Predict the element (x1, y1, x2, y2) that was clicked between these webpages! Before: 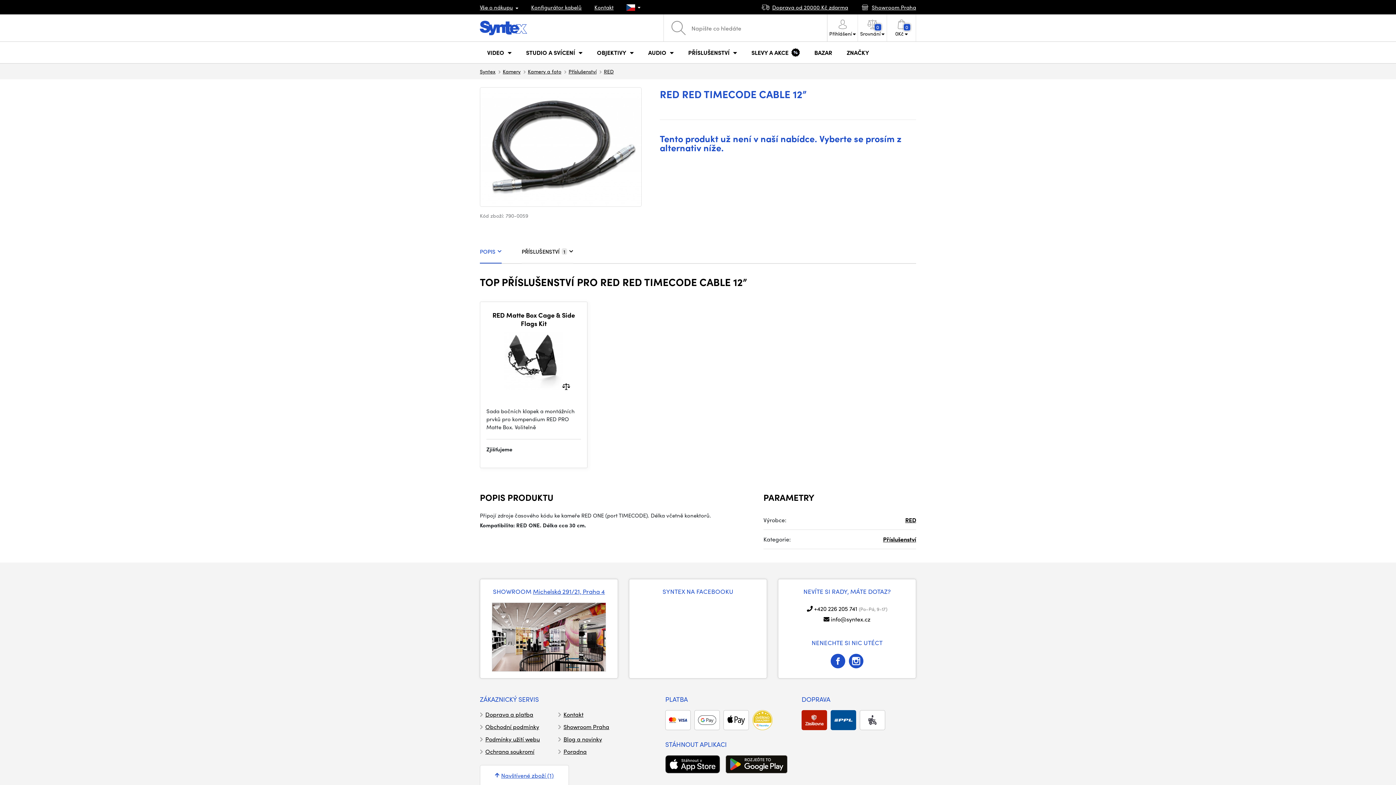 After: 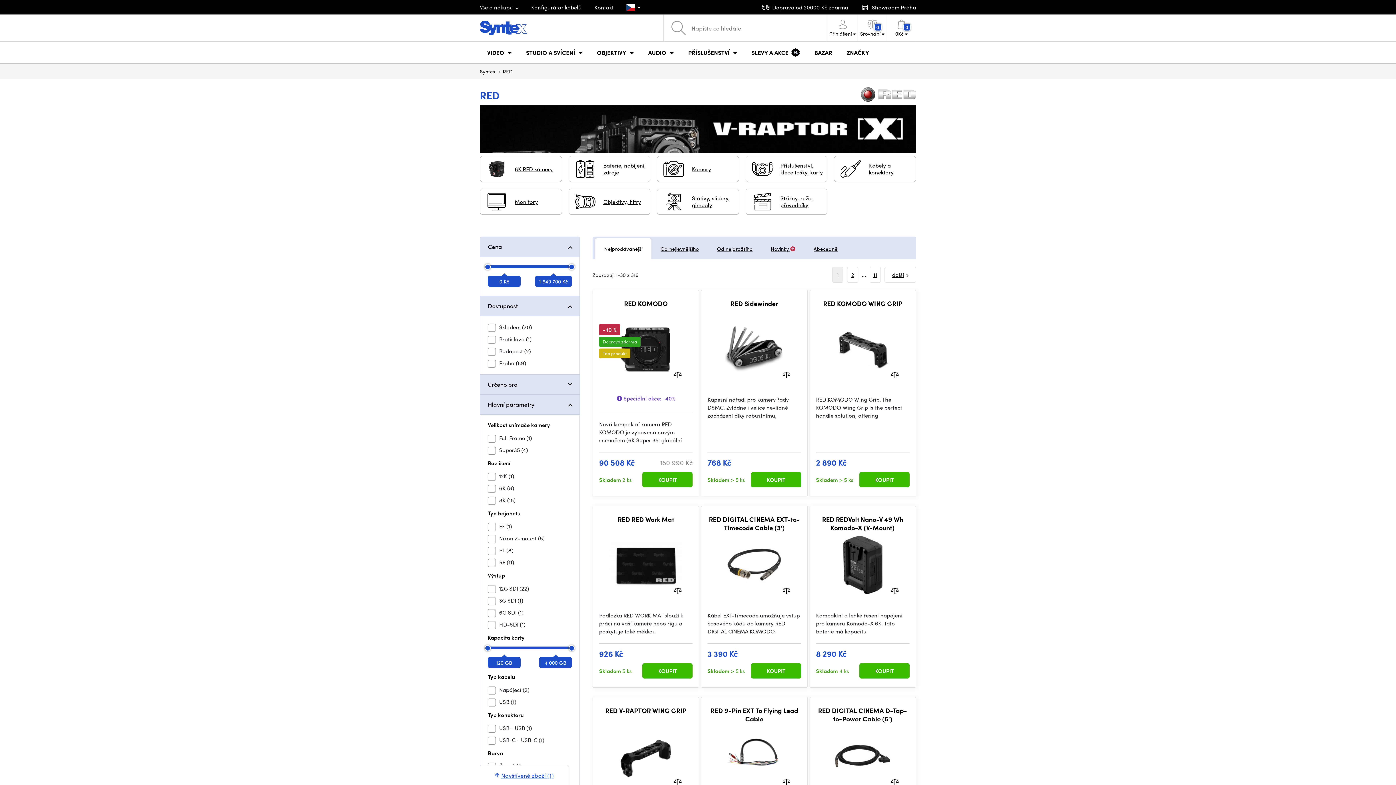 Action: bbox: (905, 516, 916, 524) label: RED